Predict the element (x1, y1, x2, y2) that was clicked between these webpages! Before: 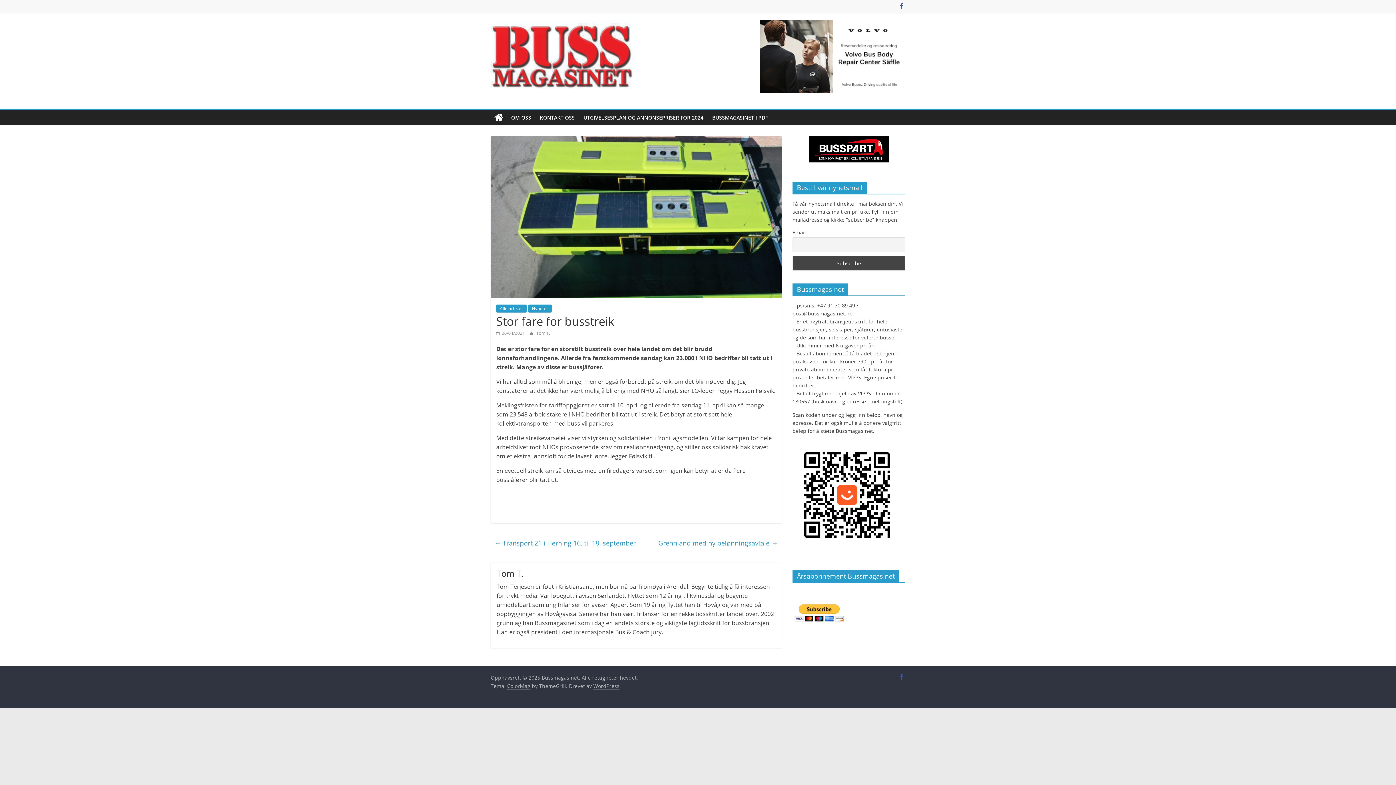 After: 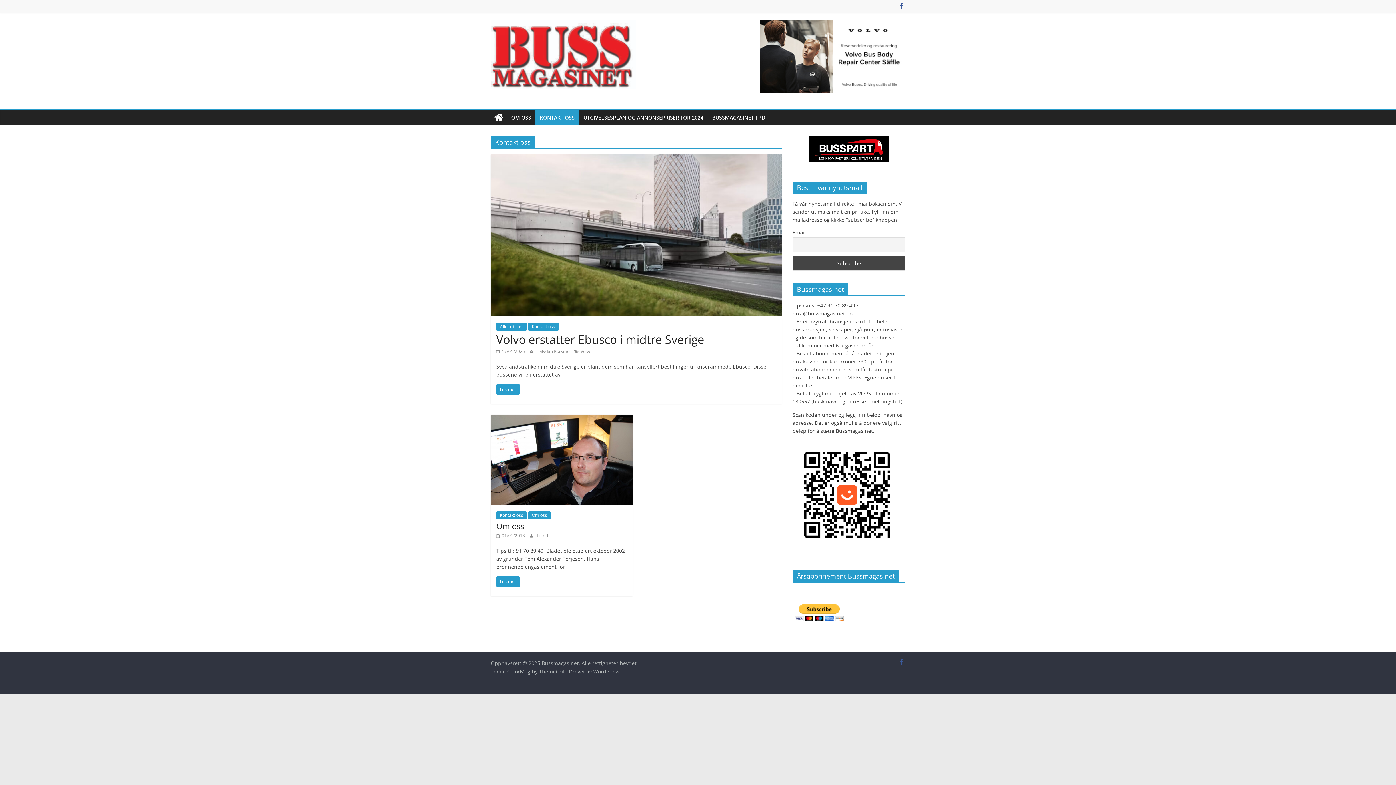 Action: bbox: (535, 110, 579, 125) label: KONTAKT OSS